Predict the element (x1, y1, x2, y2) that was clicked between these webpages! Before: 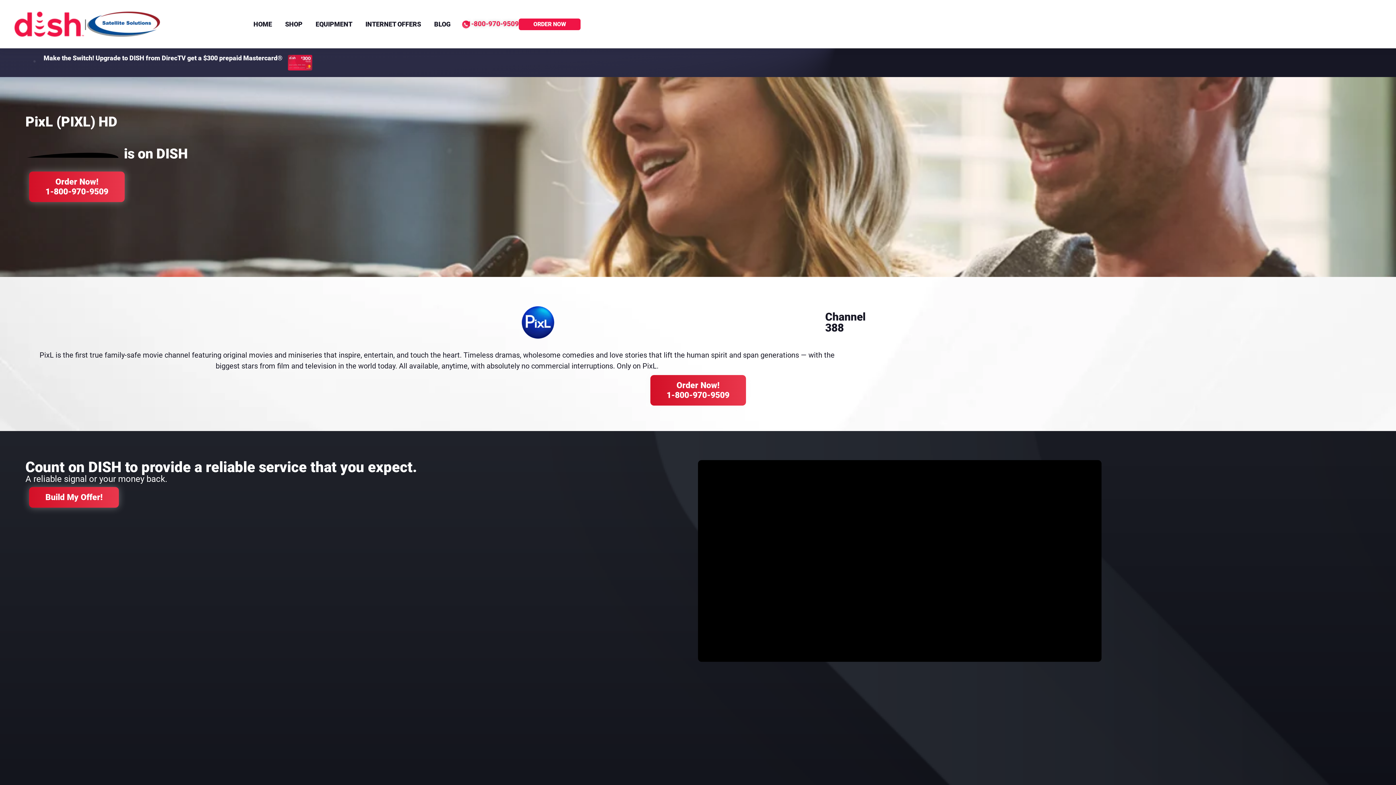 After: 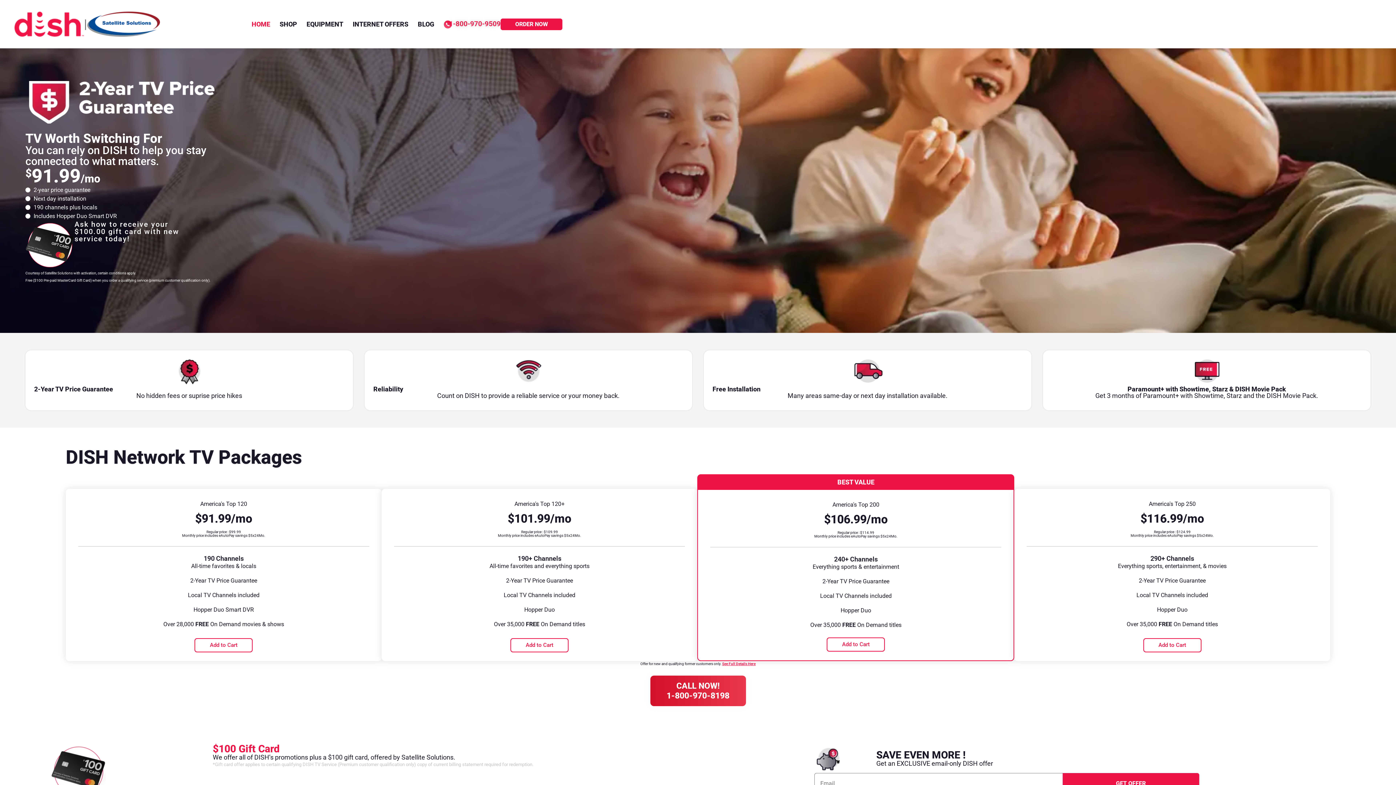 Action: bbox: (14, 11, 84, 36)